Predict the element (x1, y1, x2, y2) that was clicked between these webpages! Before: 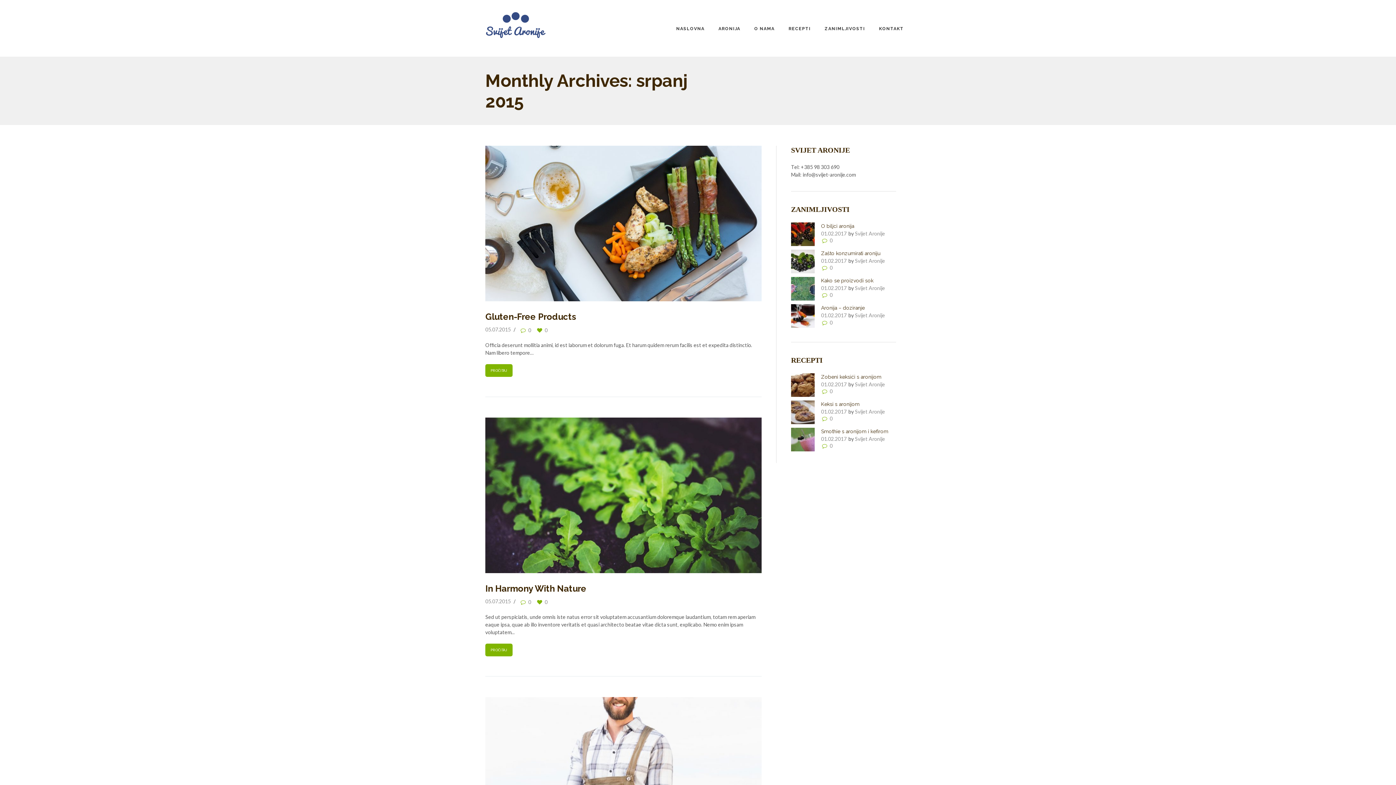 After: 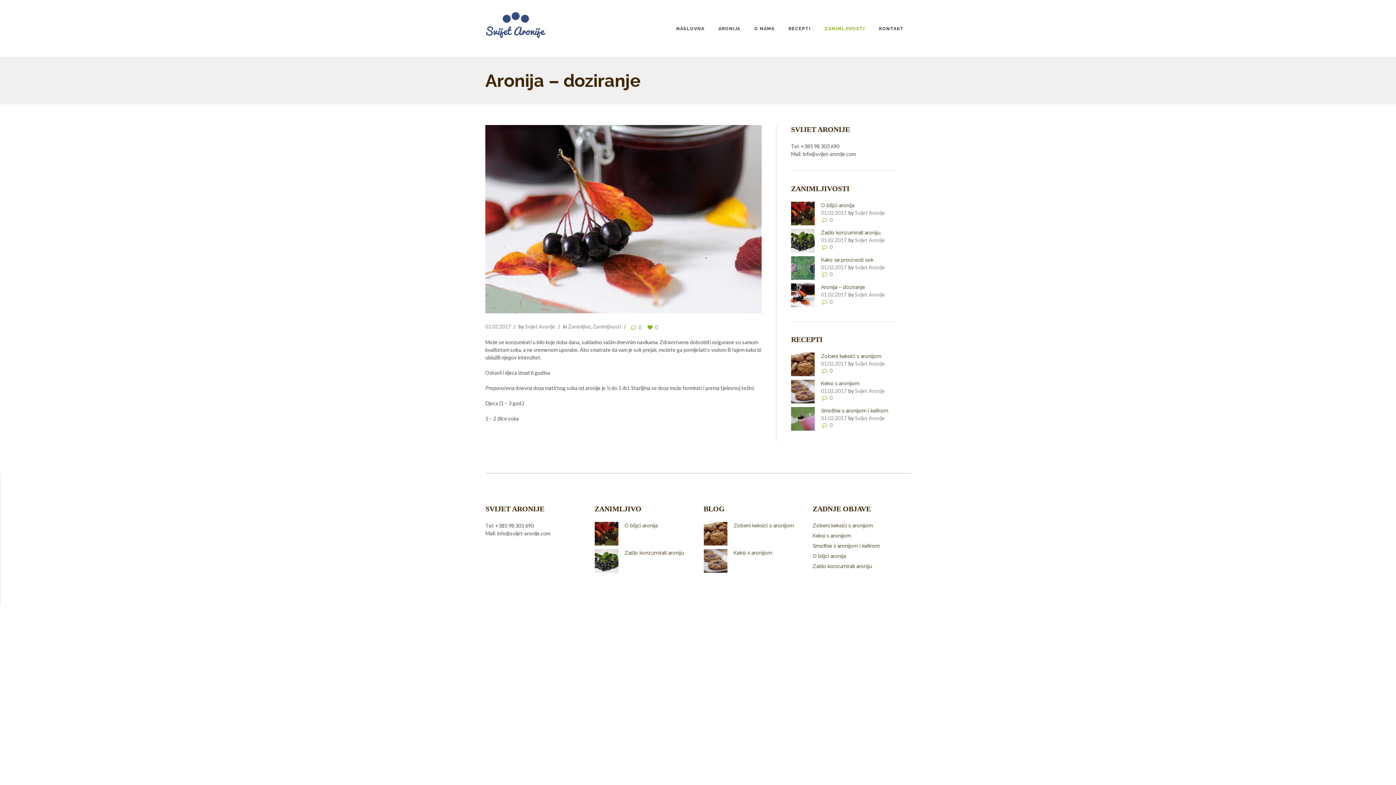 Action: label: Aronija – doziranje bbox: (821, 305, 864, 310)